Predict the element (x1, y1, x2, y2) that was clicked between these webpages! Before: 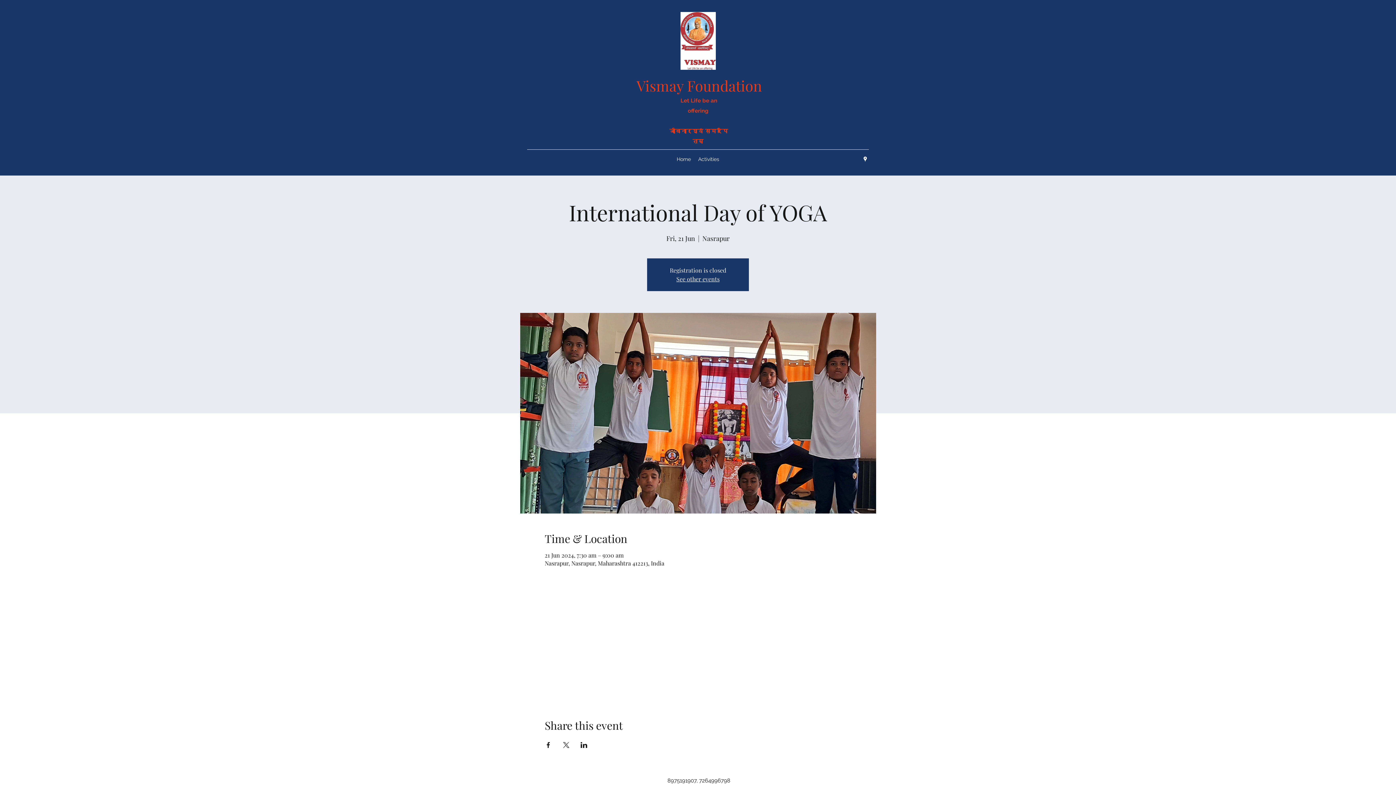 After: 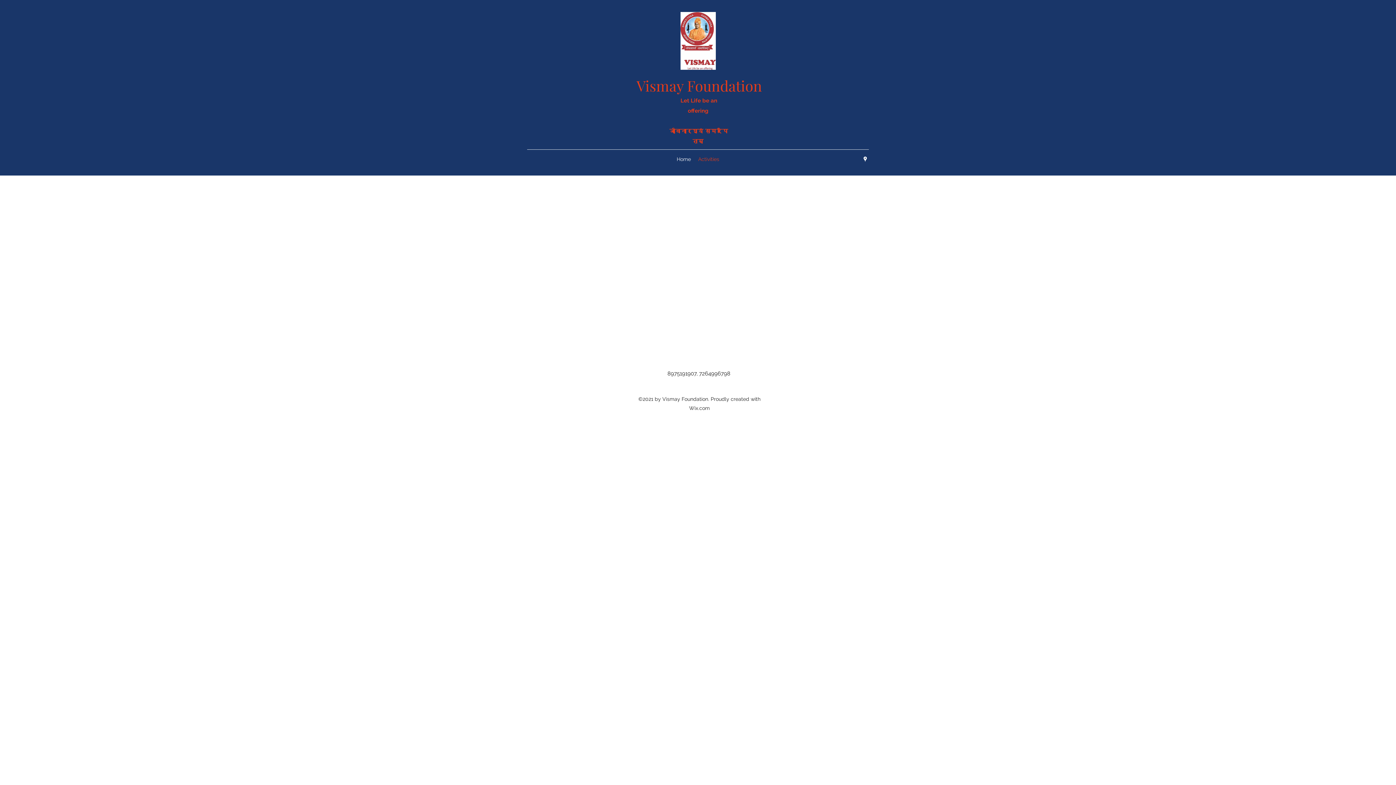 Action: label: Activities bbox: (694, 153, 723, 164)